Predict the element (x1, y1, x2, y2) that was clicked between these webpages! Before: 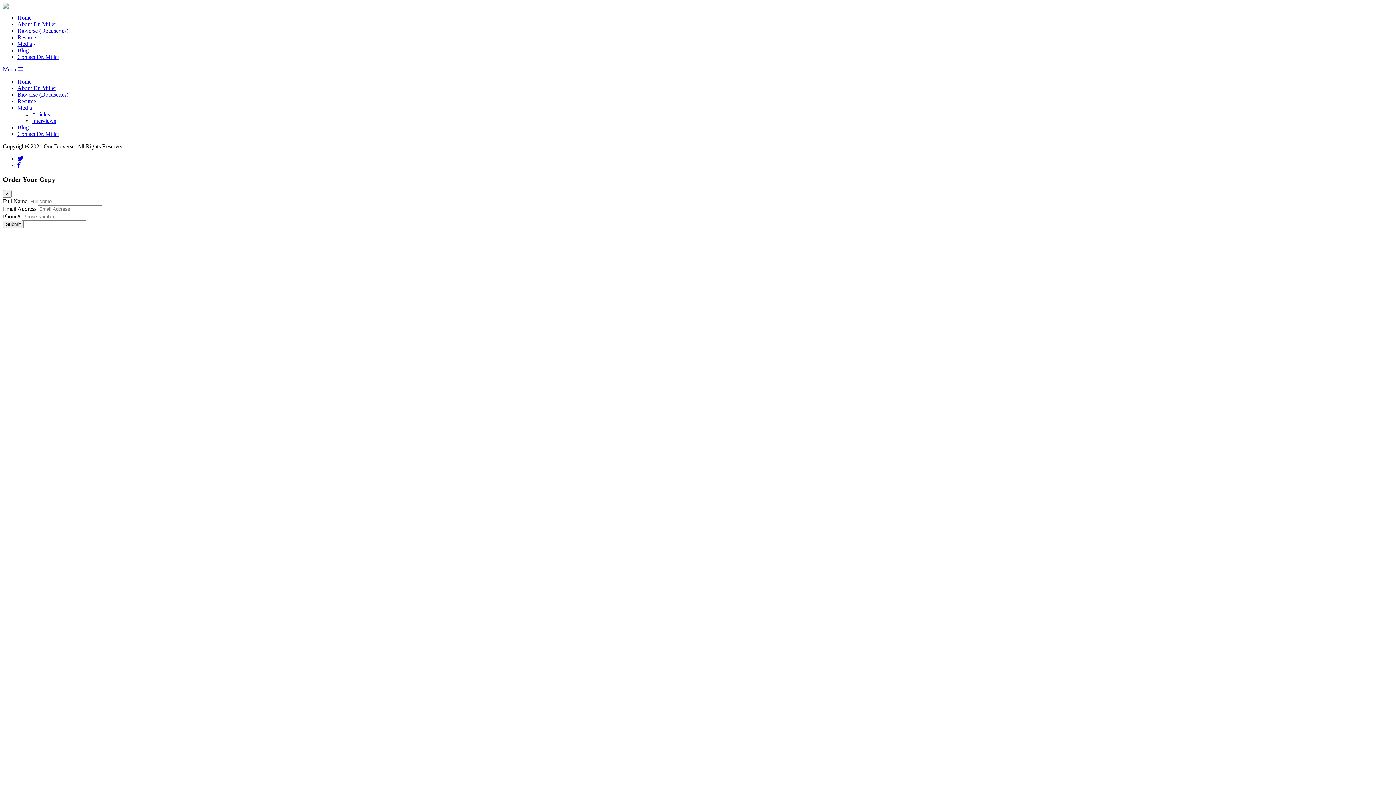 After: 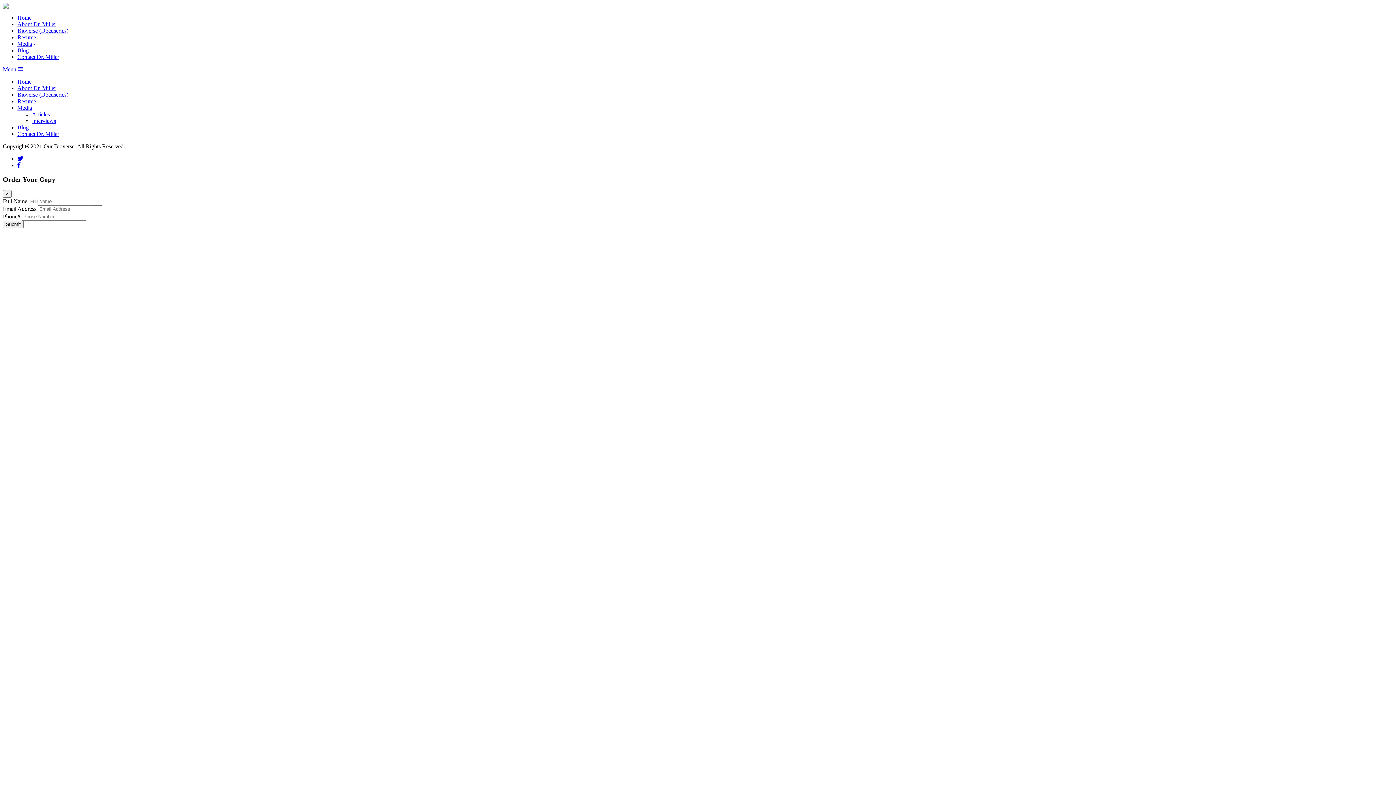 Action: bbox: (17, 104, 32, 110) label: Media